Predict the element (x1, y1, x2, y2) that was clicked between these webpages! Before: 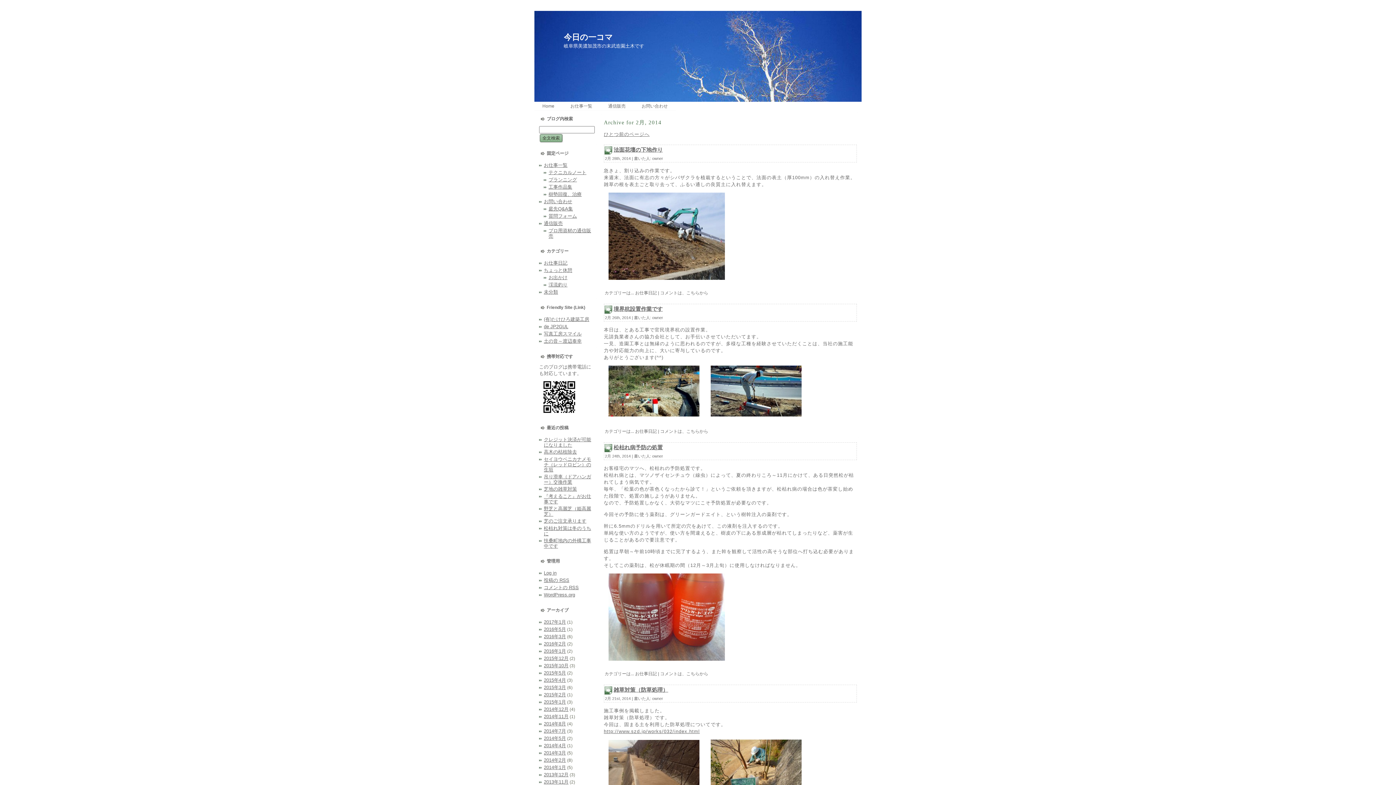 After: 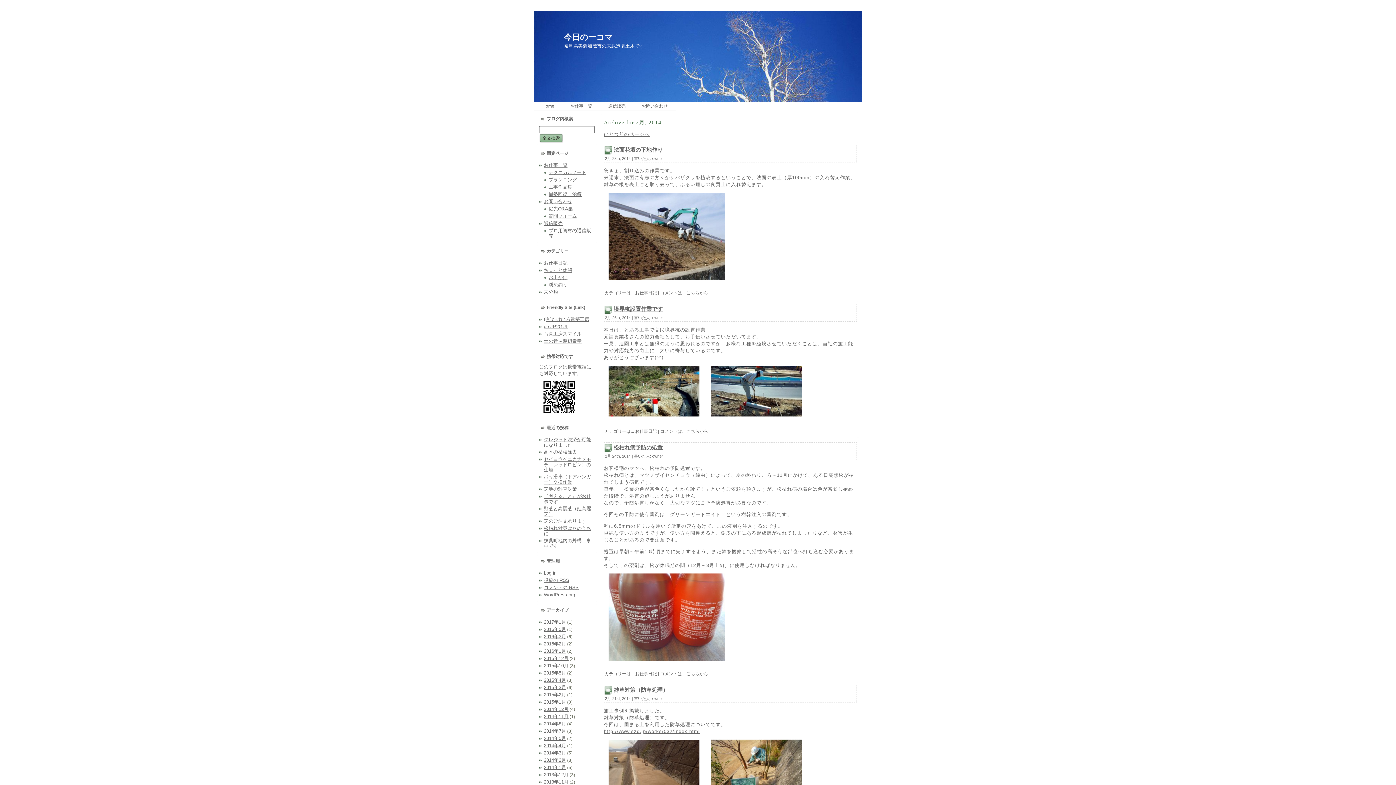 Action: bbox: (544, 757, 566, 763) label: 2014年2月